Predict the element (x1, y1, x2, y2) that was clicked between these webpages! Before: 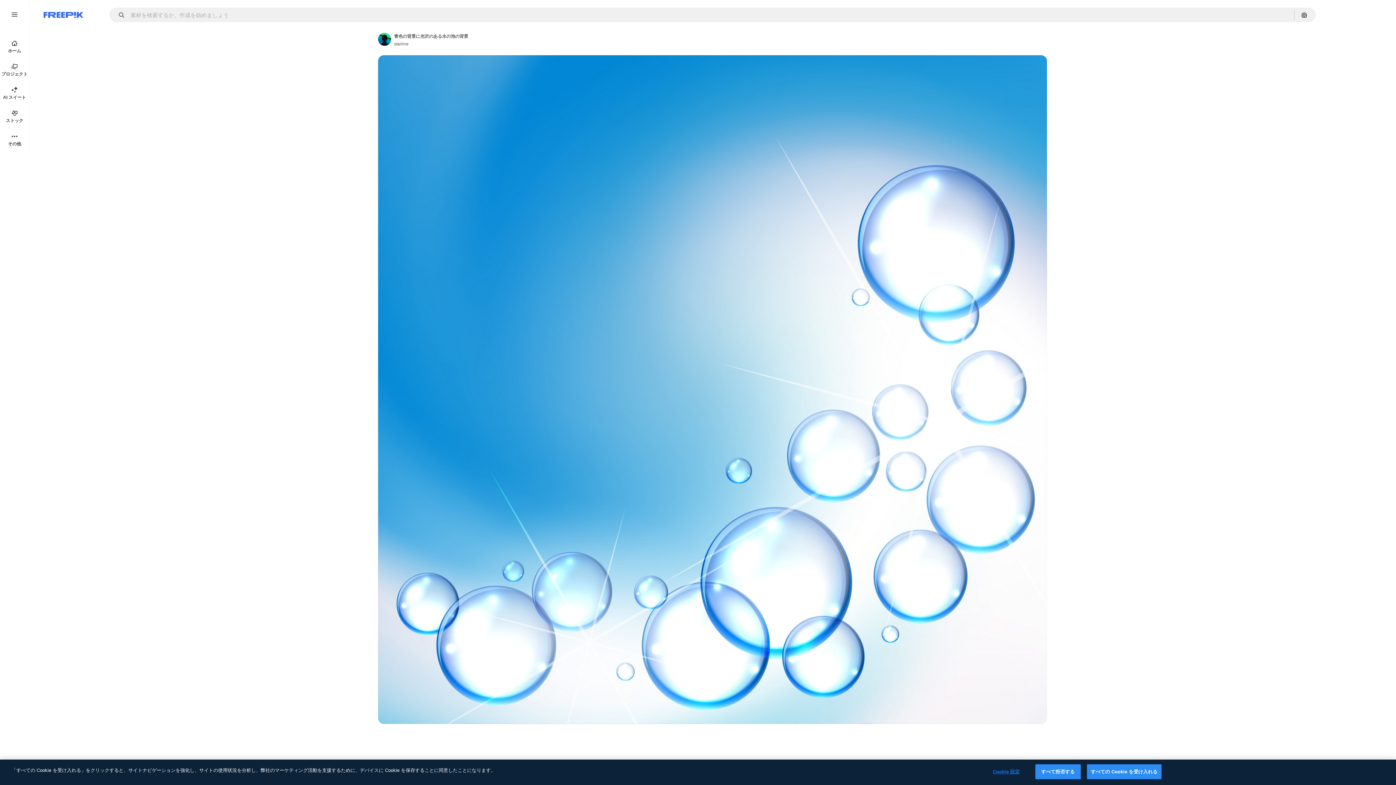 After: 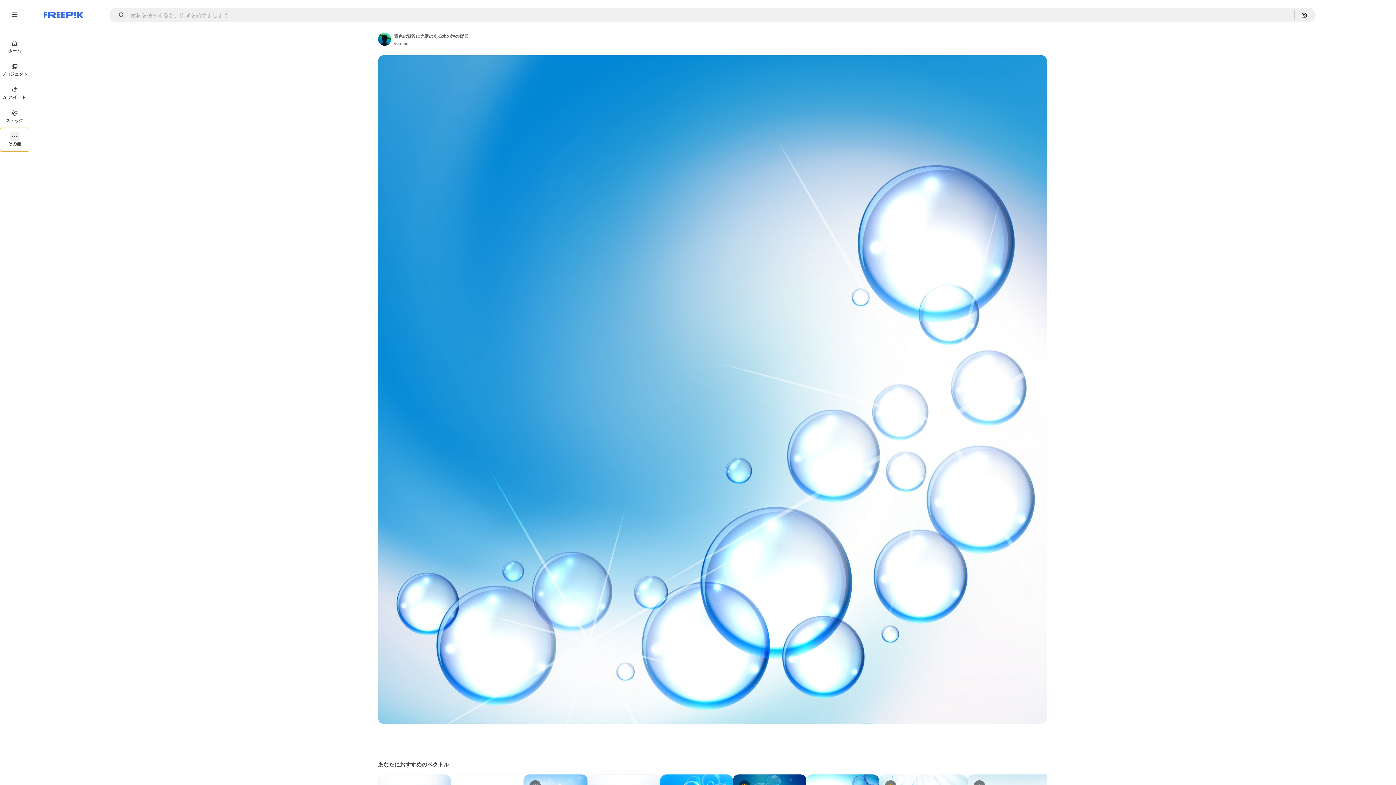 Action: label: その他 bbox: (0, 128, 29, 151)